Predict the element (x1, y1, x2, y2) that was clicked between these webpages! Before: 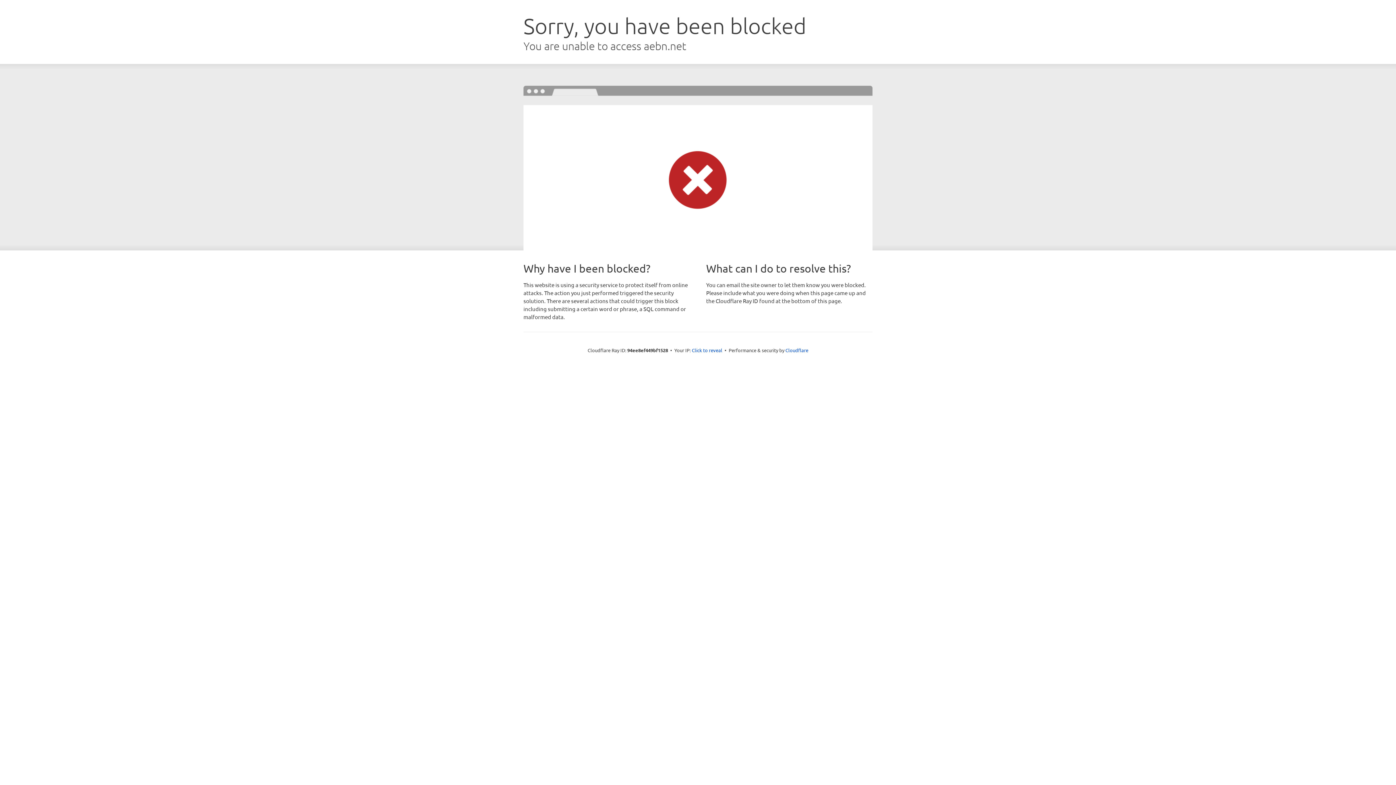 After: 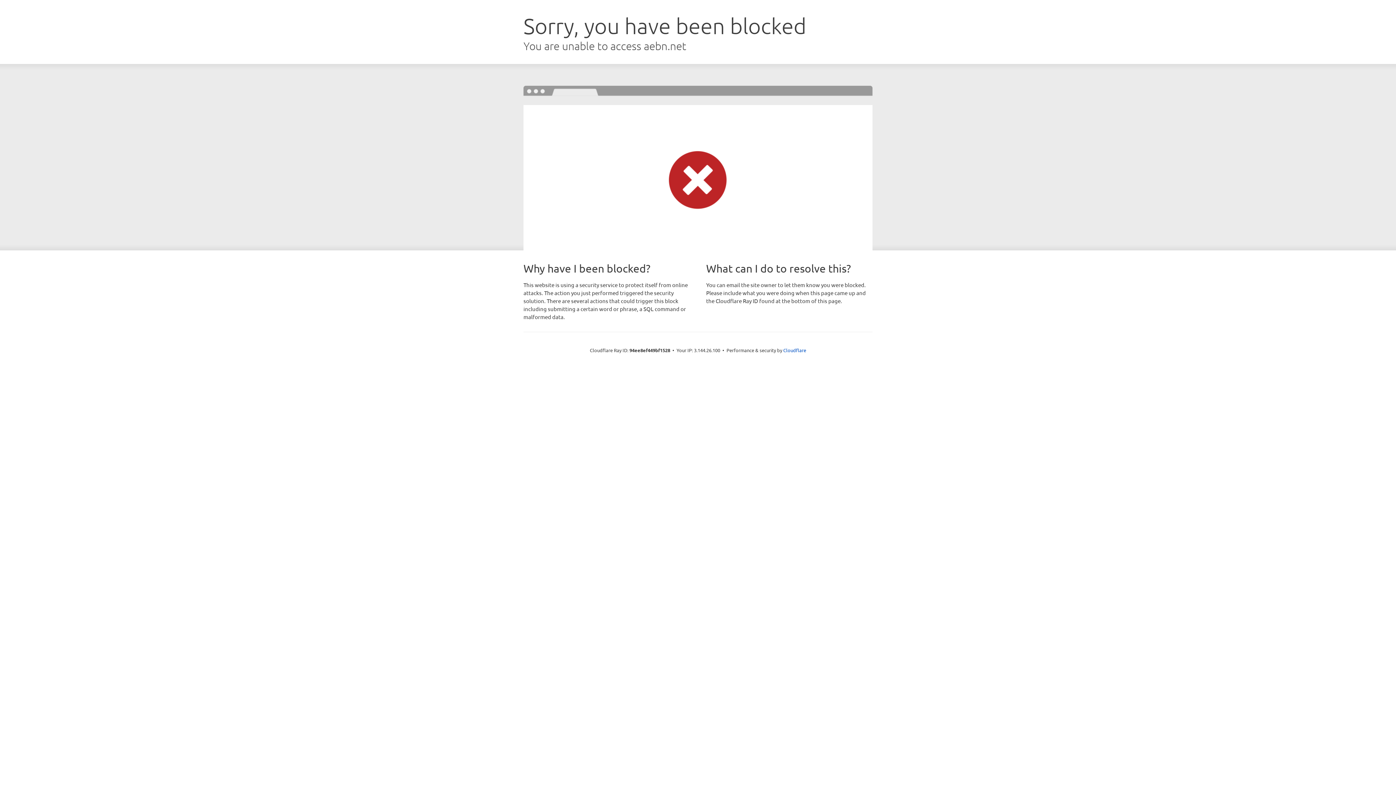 Action: label: Click to reveal bbox: (692, 346, 722, 353)